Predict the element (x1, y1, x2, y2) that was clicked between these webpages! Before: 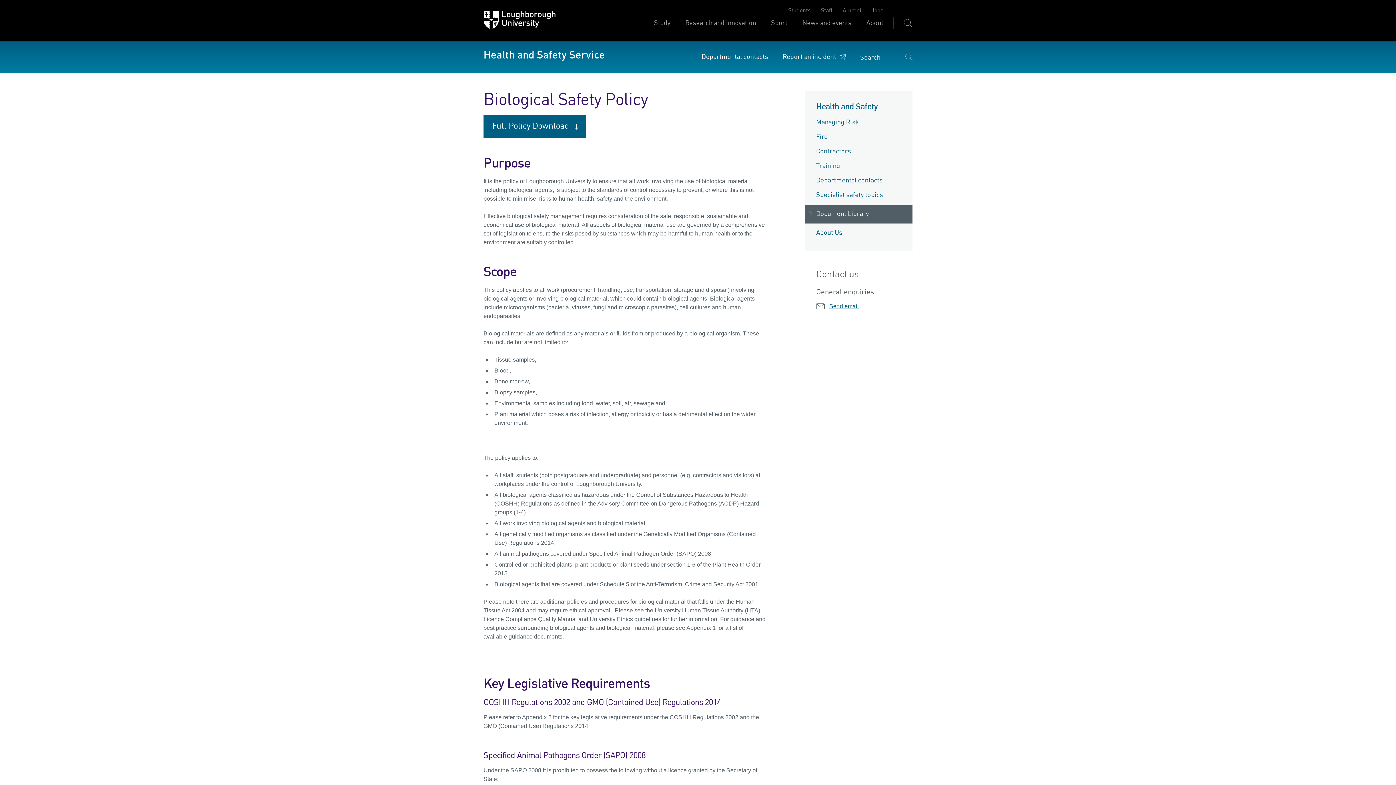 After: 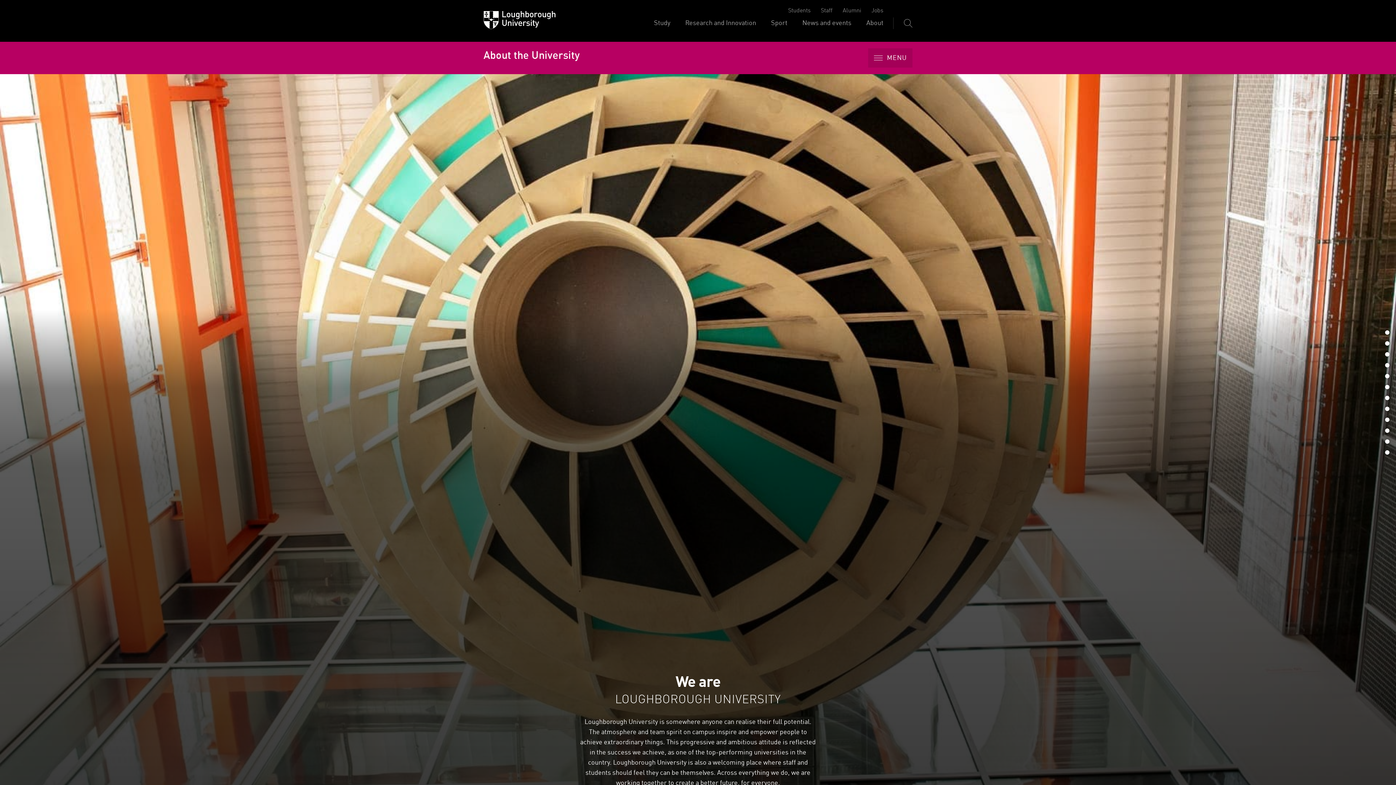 Action: label: About bbox: (866, 18, 883, 41)